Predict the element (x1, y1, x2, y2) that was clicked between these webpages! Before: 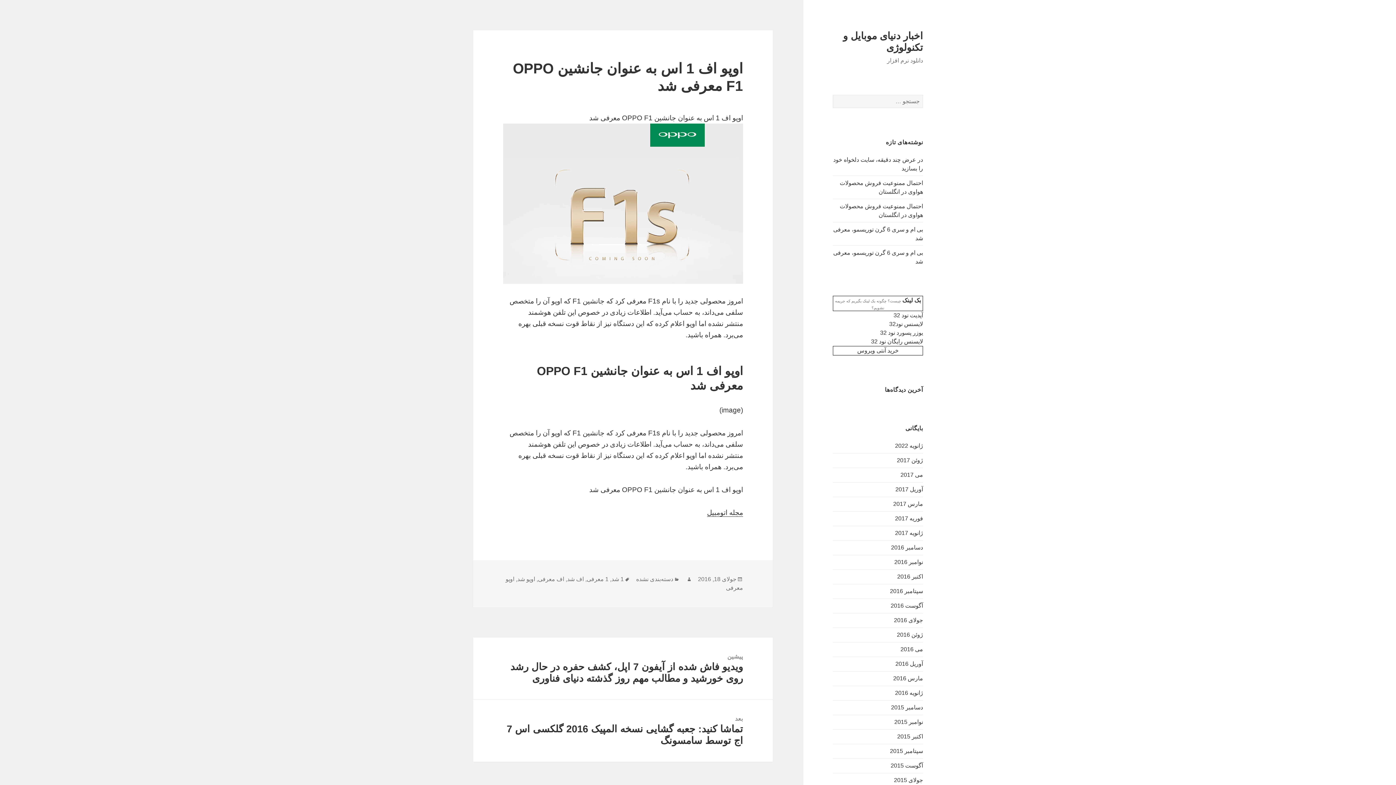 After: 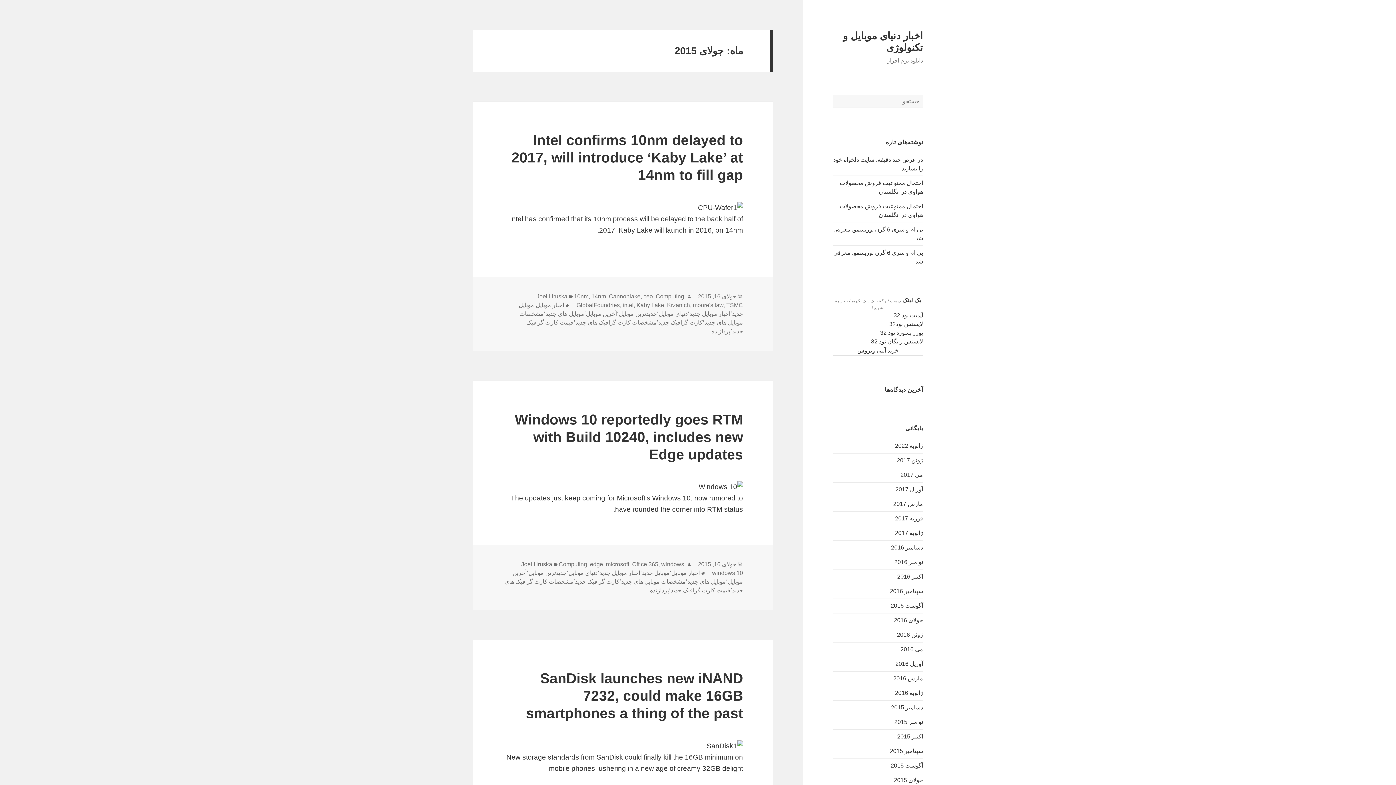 Action: bbox: (894, 777, 923, 783) label: جولای 2015